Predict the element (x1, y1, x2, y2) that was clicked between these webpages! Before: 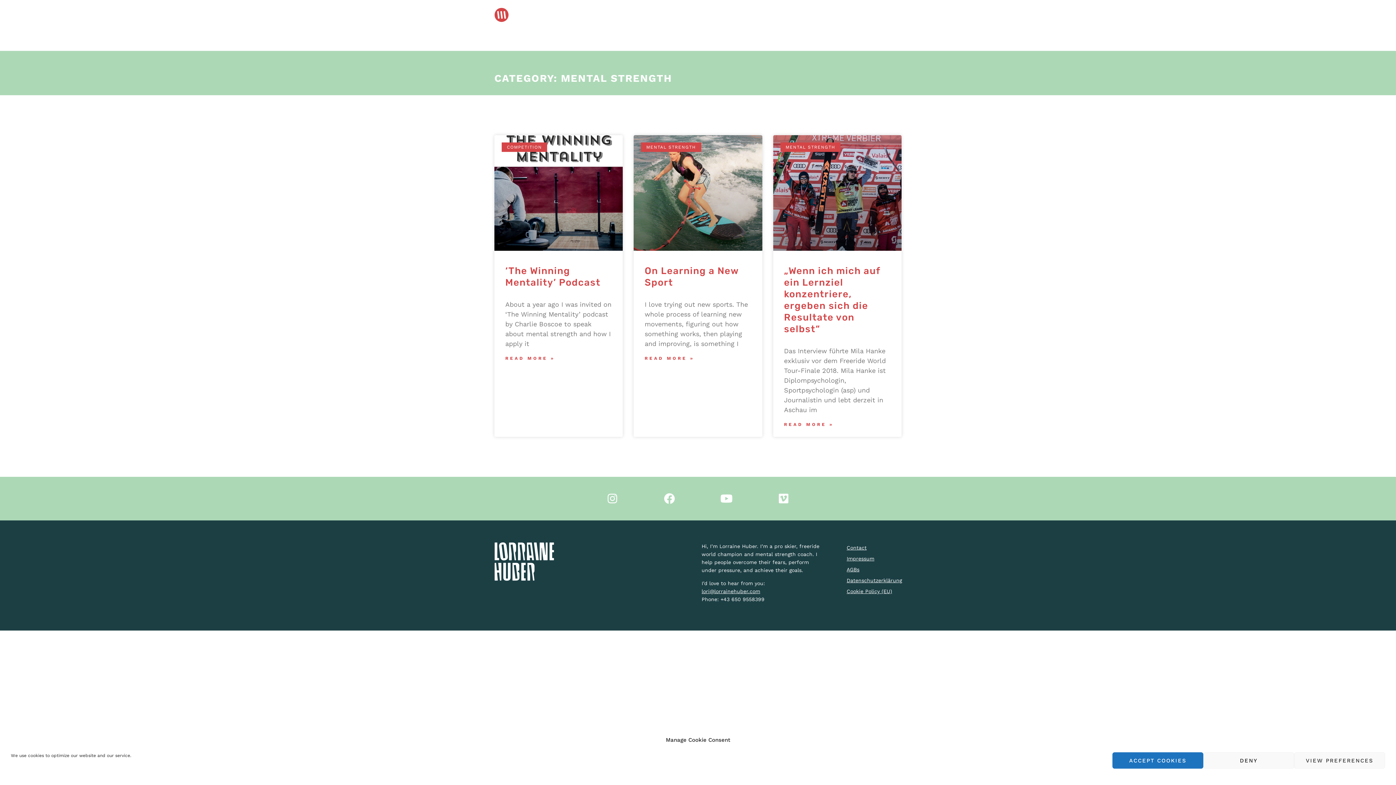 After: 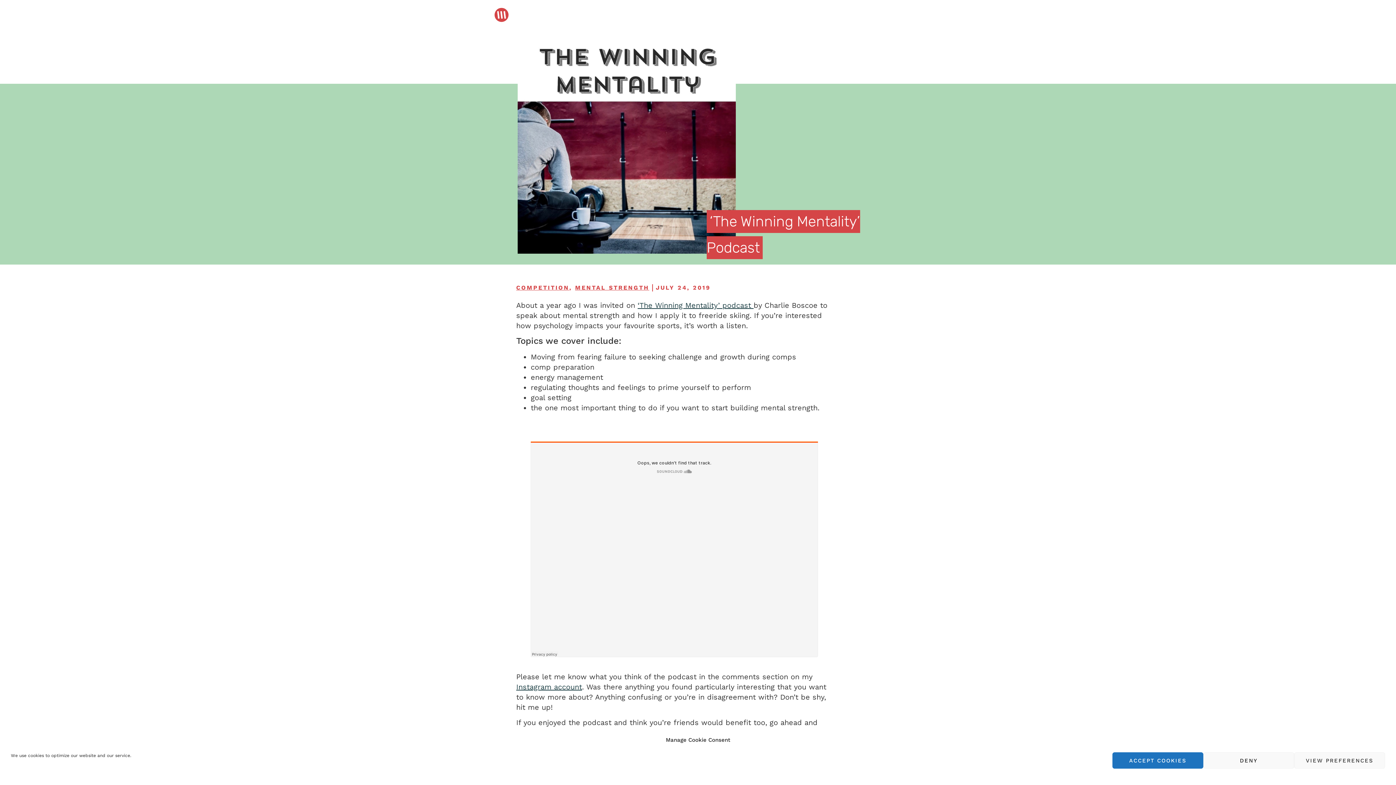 Action: label: Read more about ‘The Winning Mentality’ Podcast bbox: (505, 353, 555, 363)